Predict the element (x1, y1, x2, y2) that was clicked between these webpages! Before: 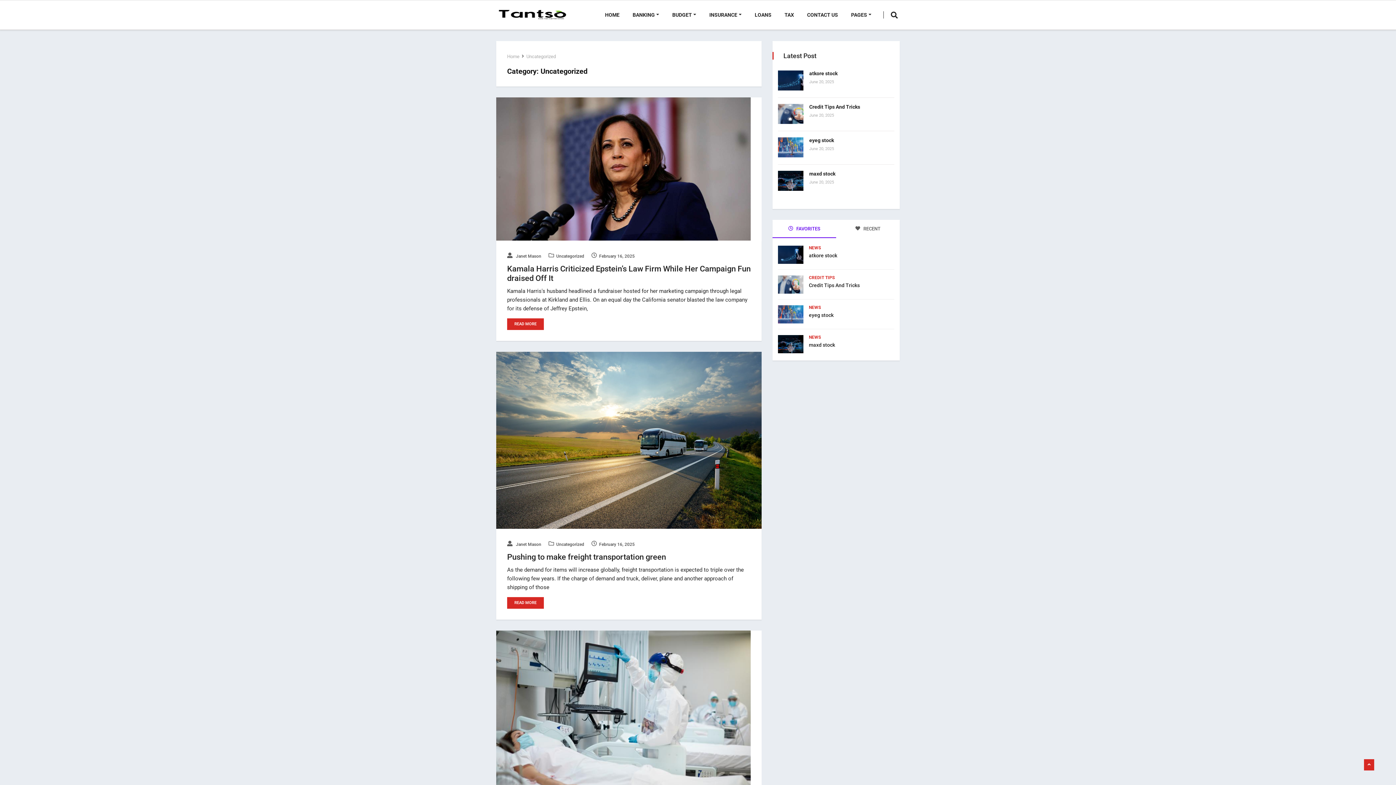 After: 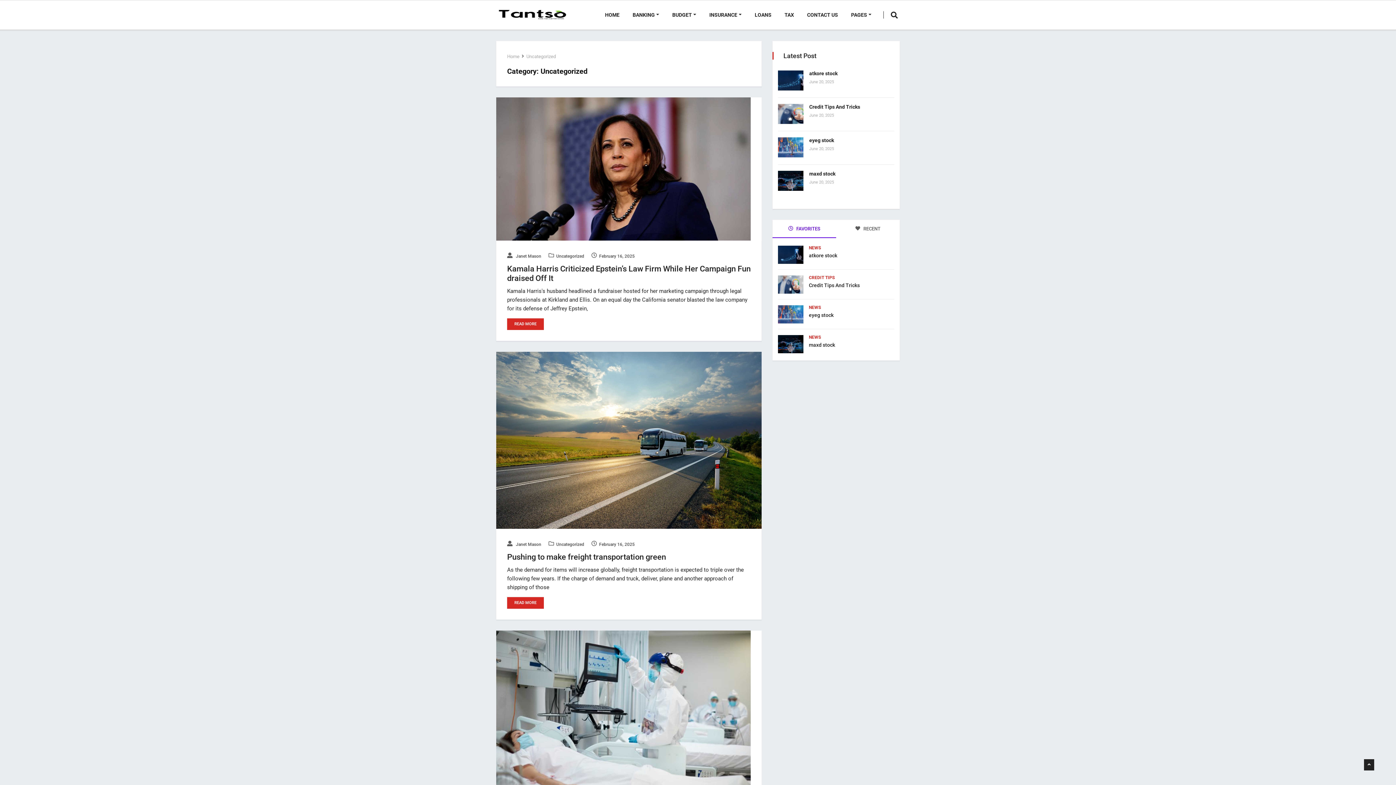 Action: bbox: (1364, 759, 1374, 770)